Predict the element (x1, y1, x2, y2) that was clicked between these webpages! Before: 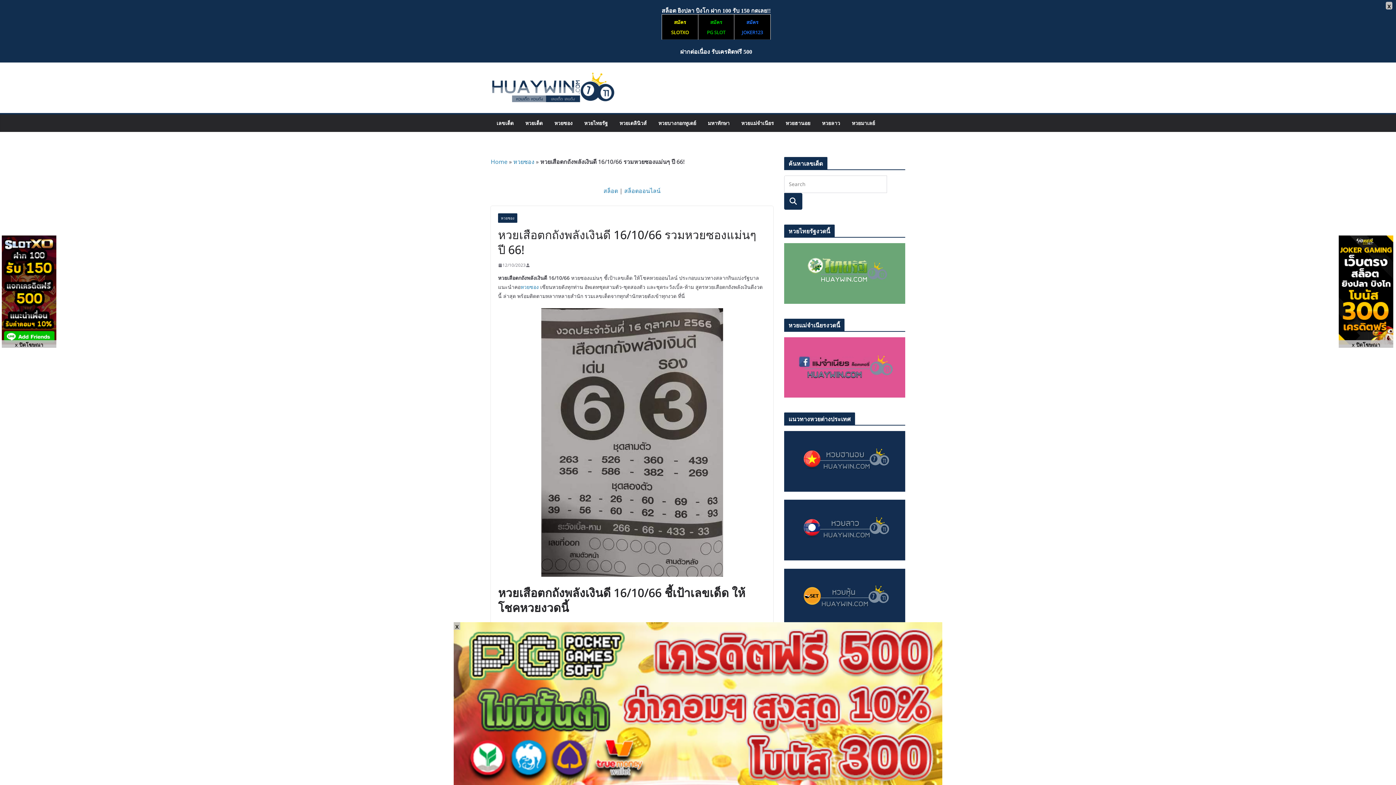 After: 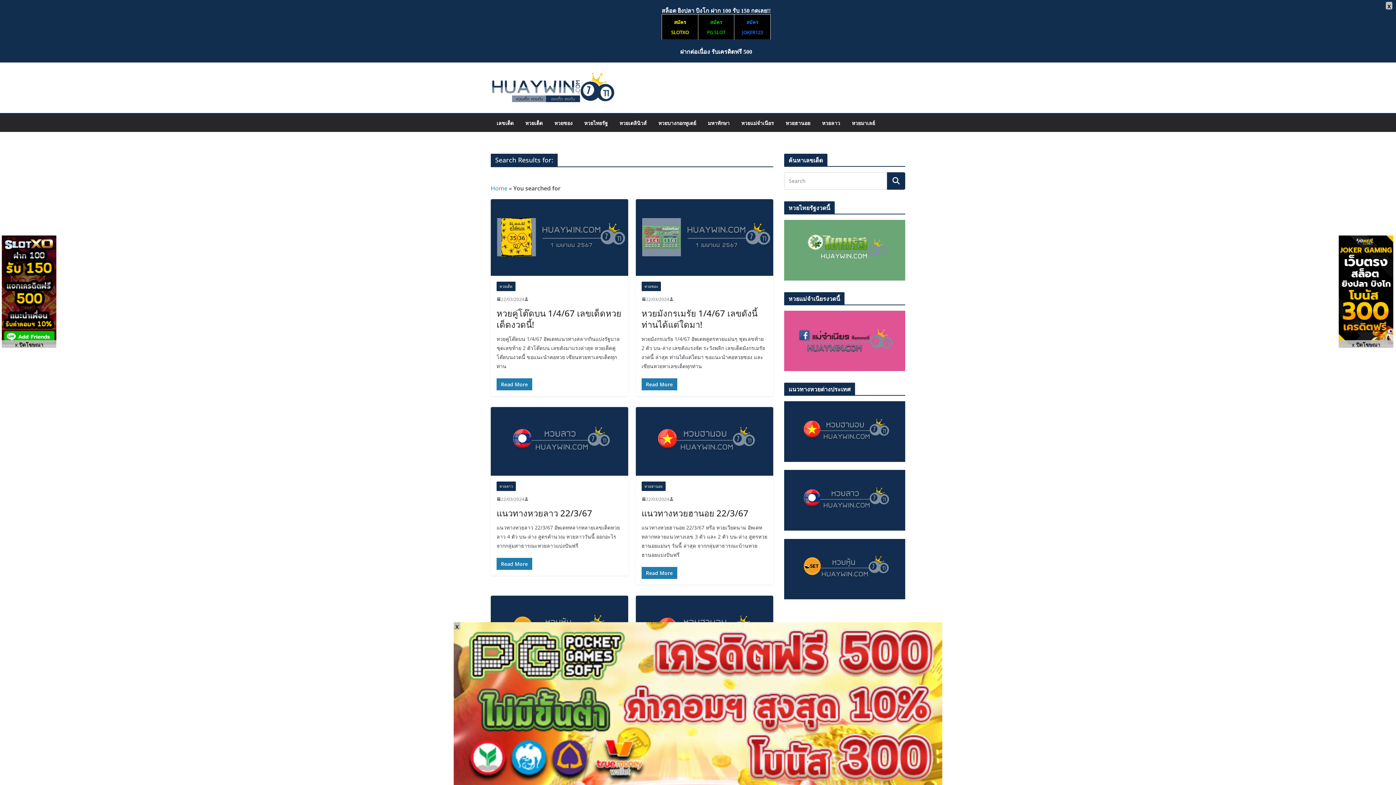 Action: bbox: (784, 193, 802, 209)